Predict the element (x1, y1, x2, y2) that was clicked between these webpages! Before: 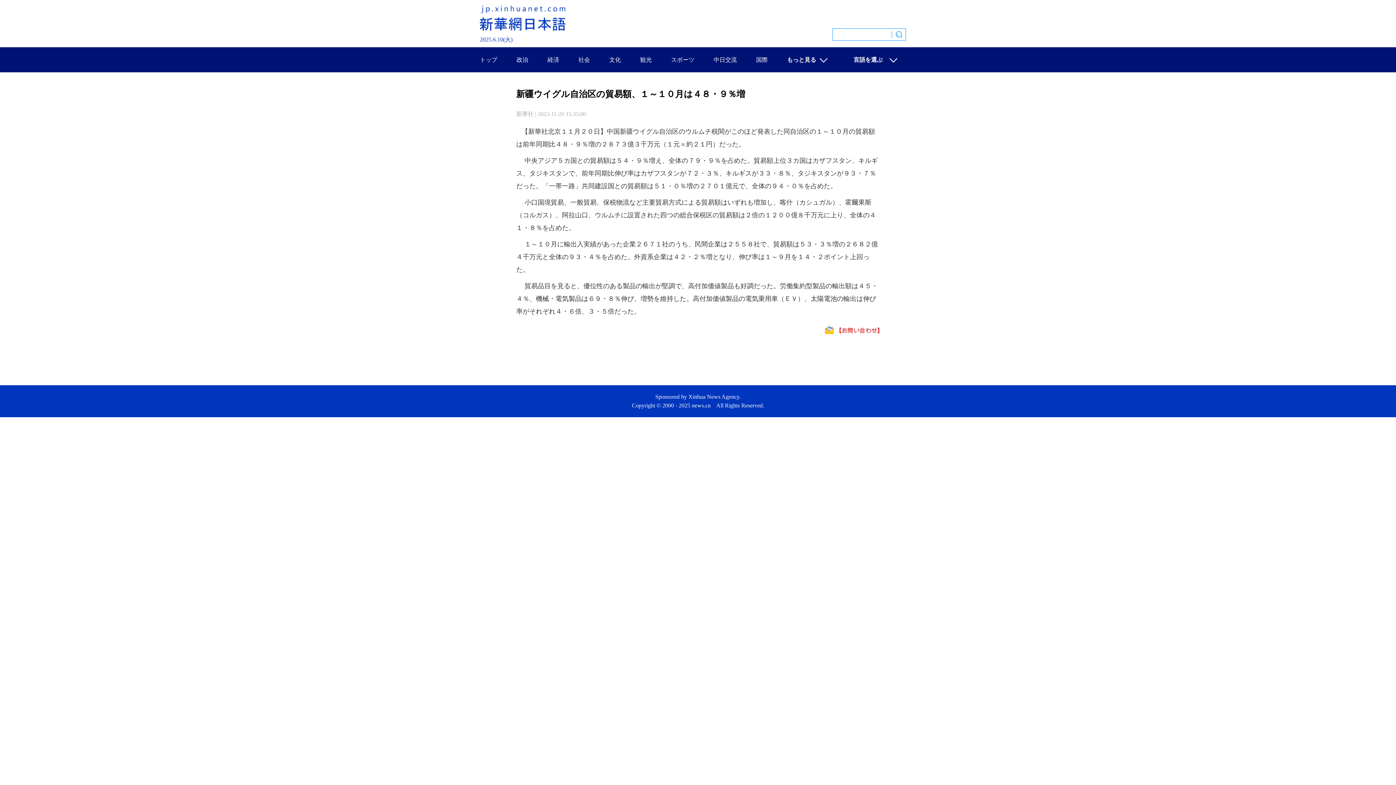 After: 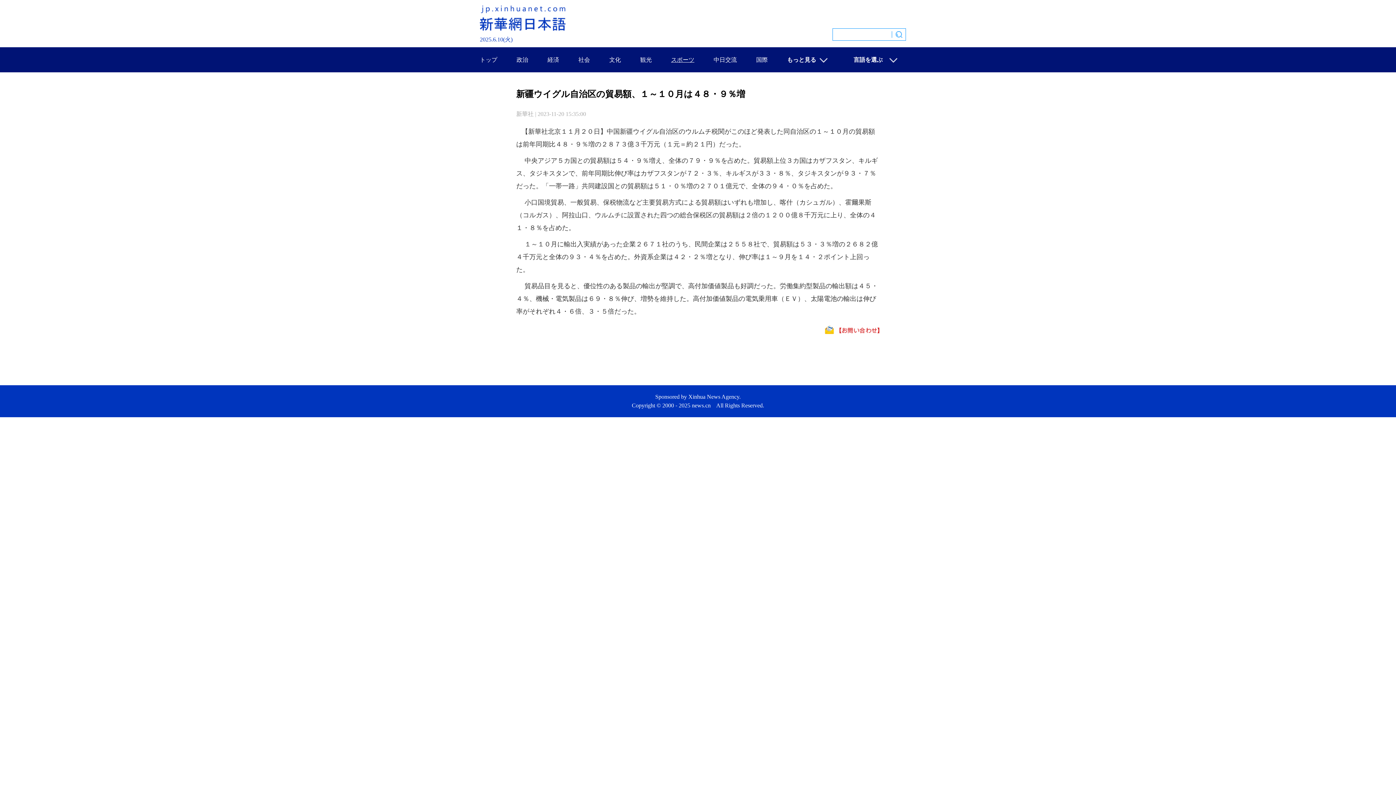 Action: label: スポーツ bbox: (671, 56, 694, 62)